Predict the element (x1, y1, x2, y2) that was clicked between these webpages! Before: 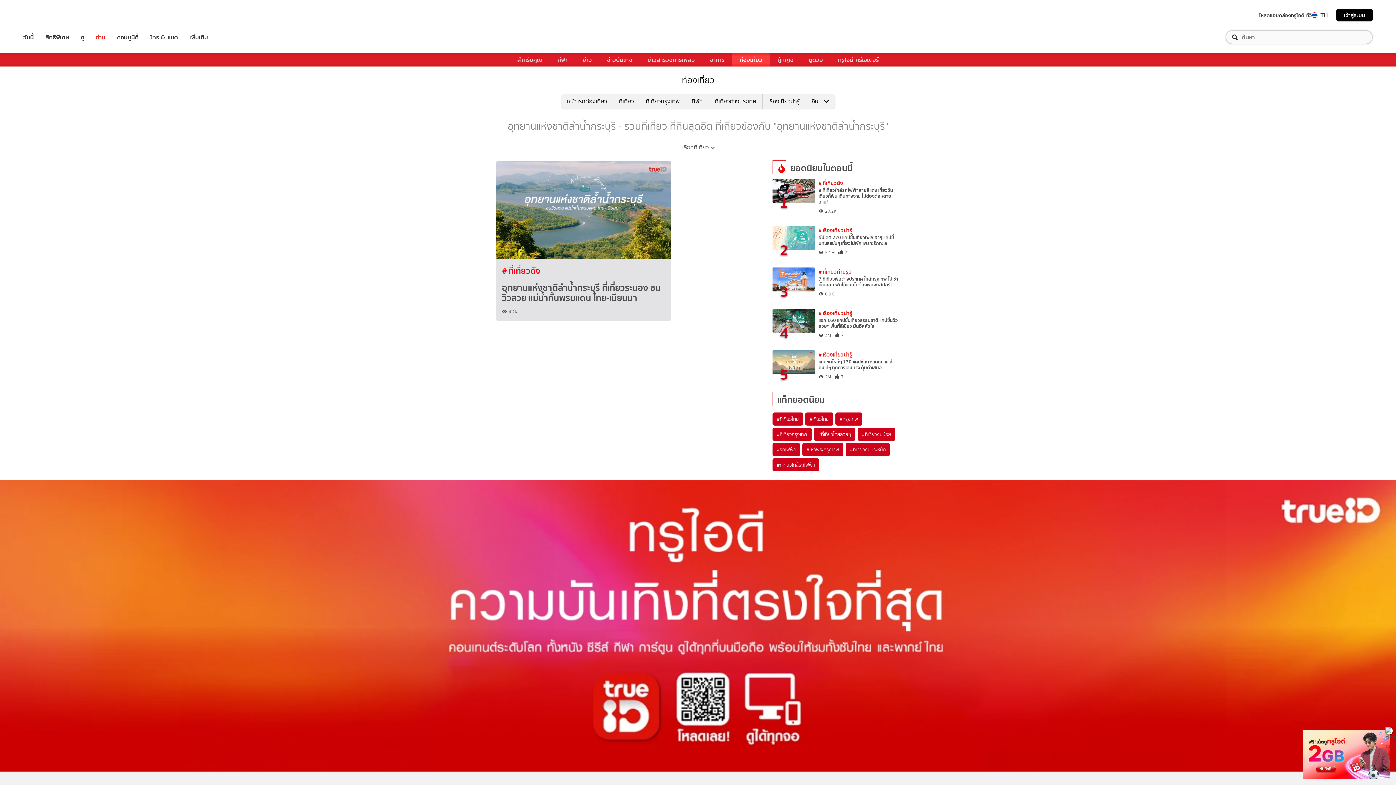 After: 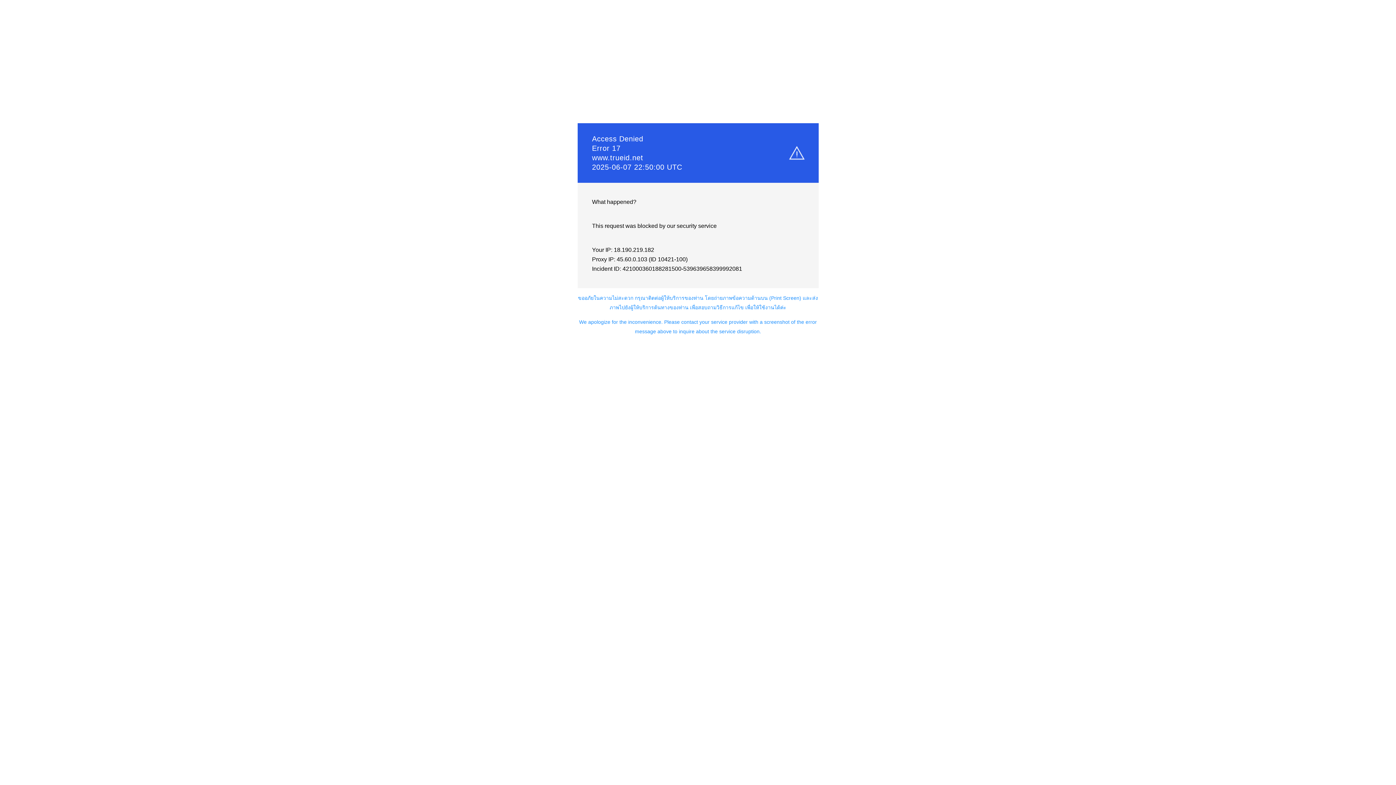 Action: bbox: (117, 32, 138, 41) label: คอมมูนิตี้